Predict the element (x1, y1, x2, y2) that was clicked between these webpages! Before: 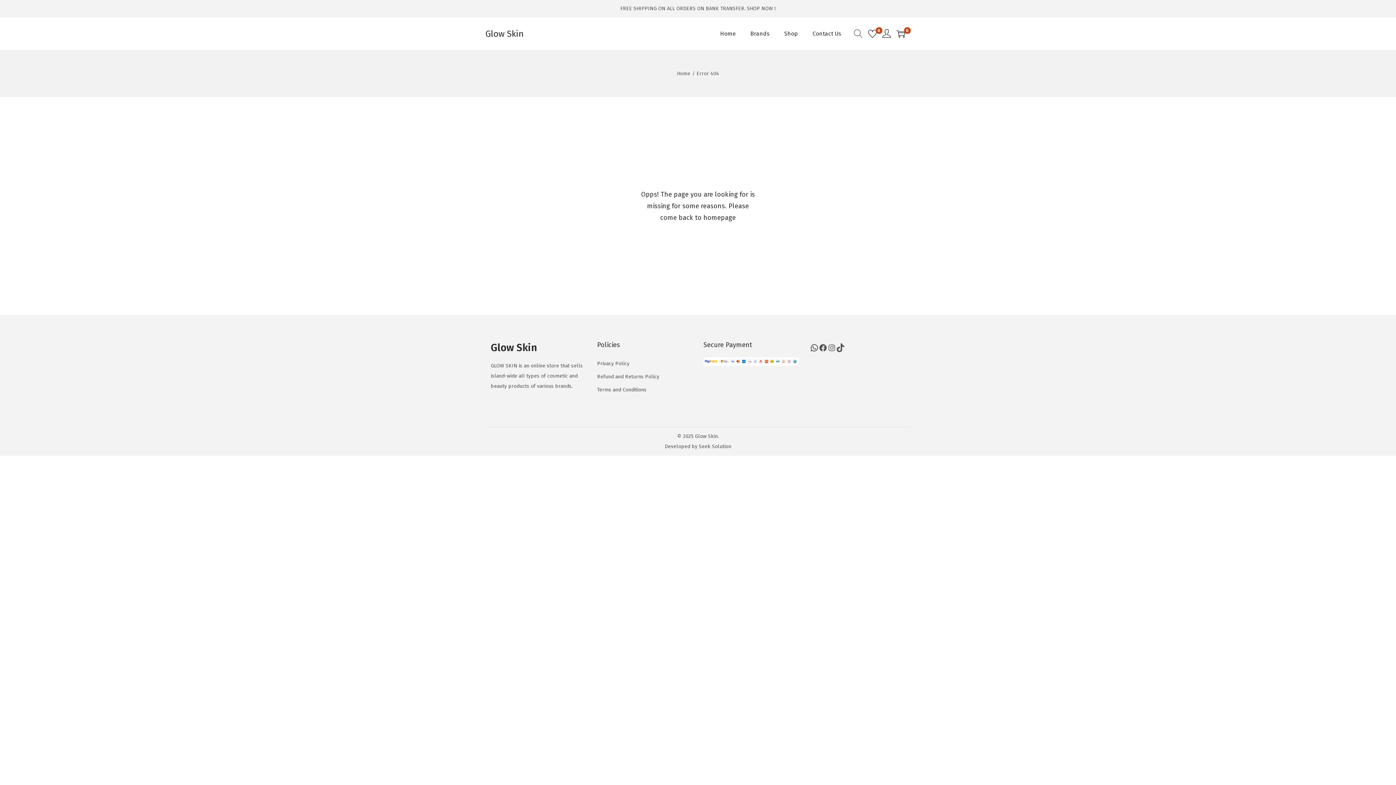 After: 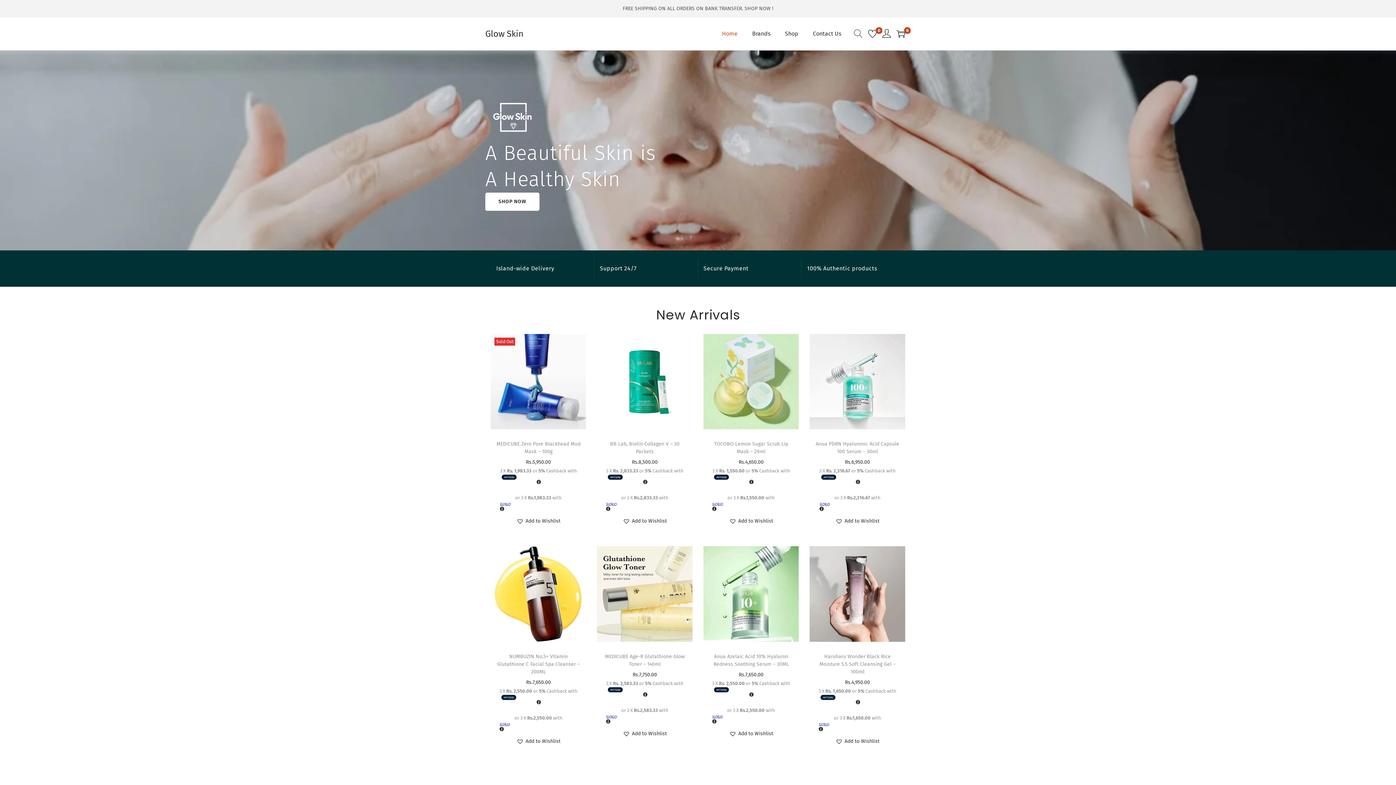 Action: bbox: (720, 17, 736, 50) label: Home